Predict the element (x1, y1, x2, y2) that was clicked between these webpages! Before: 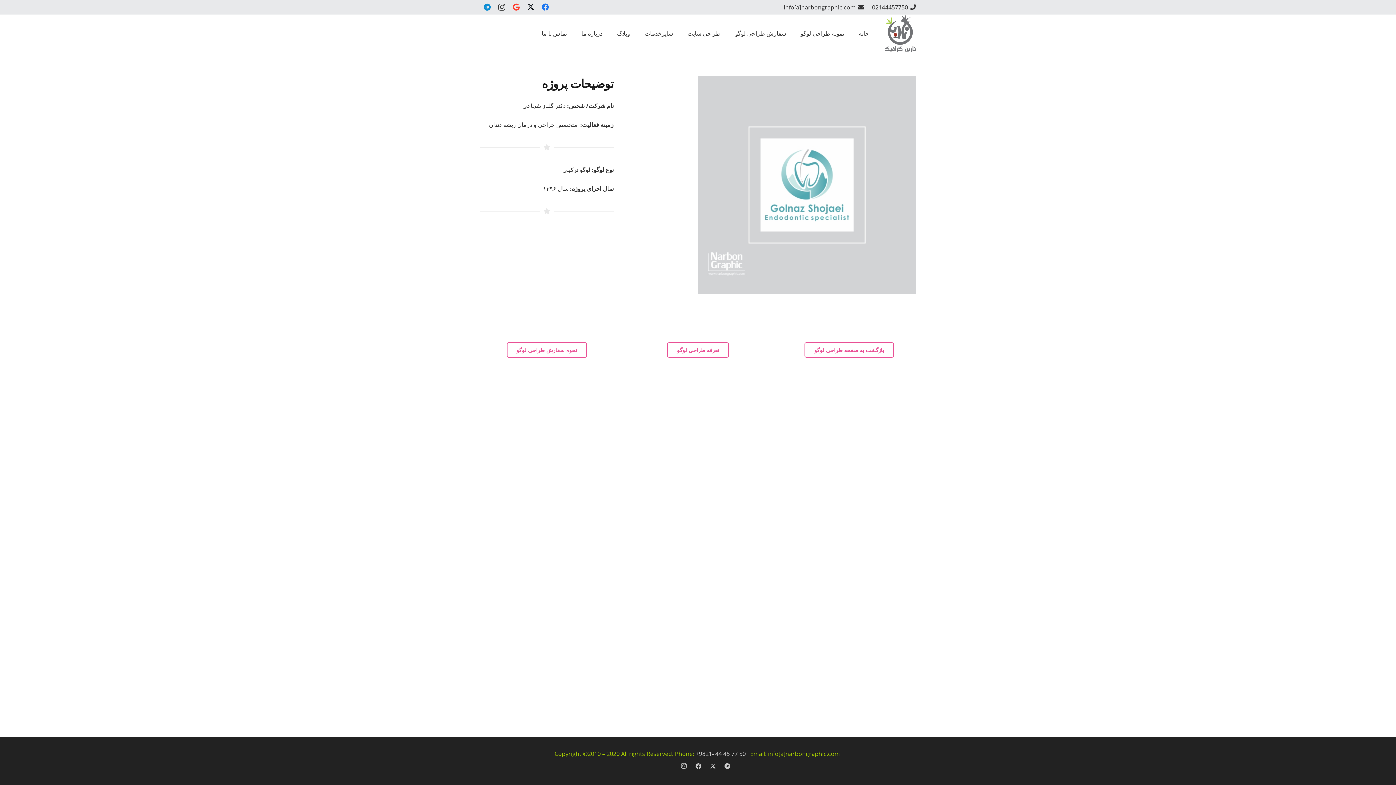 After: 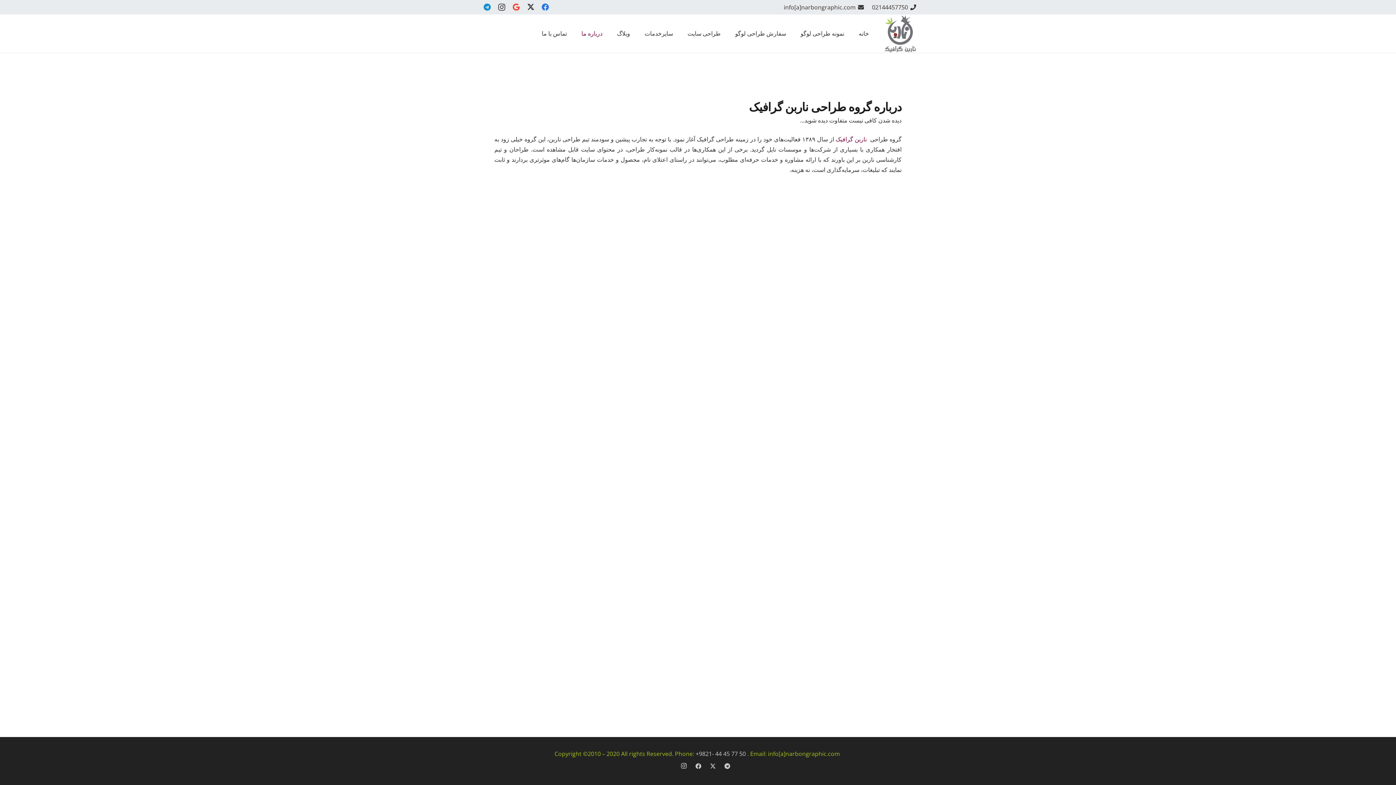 Action: bbox: (574, 14, 609, 52) label: درباره ما